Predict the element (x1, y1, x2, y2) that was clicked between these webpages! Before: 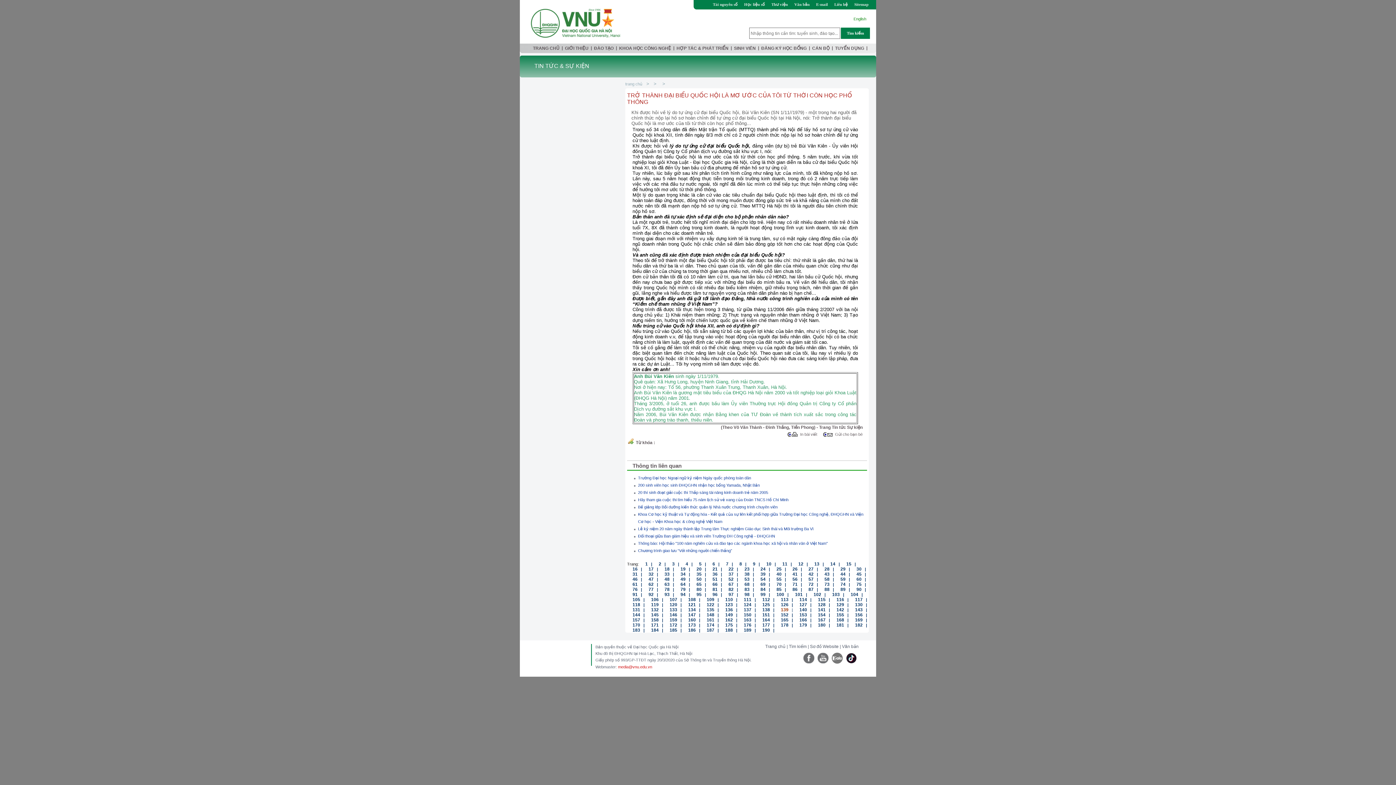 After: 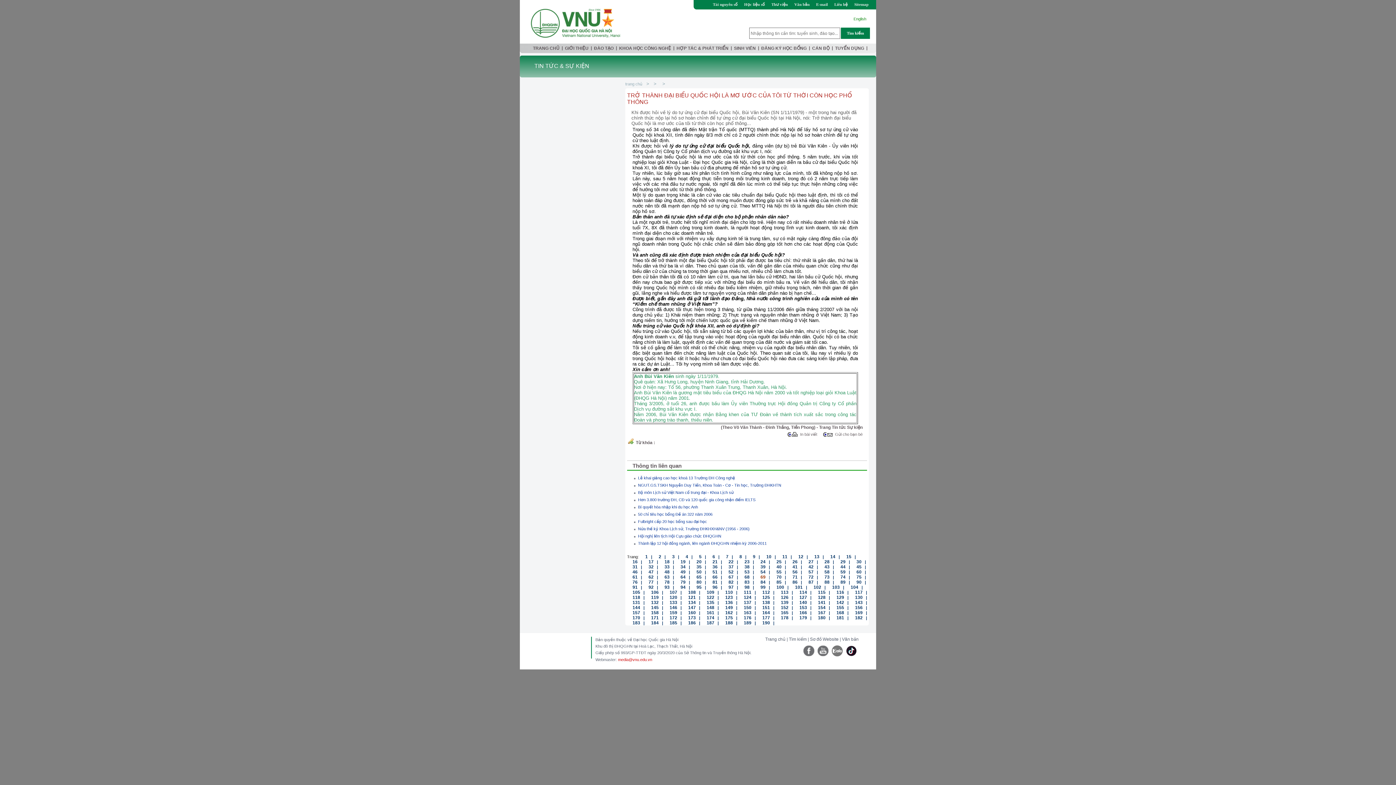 Action: label: 69 bbox: (755, 581, 765, 587)